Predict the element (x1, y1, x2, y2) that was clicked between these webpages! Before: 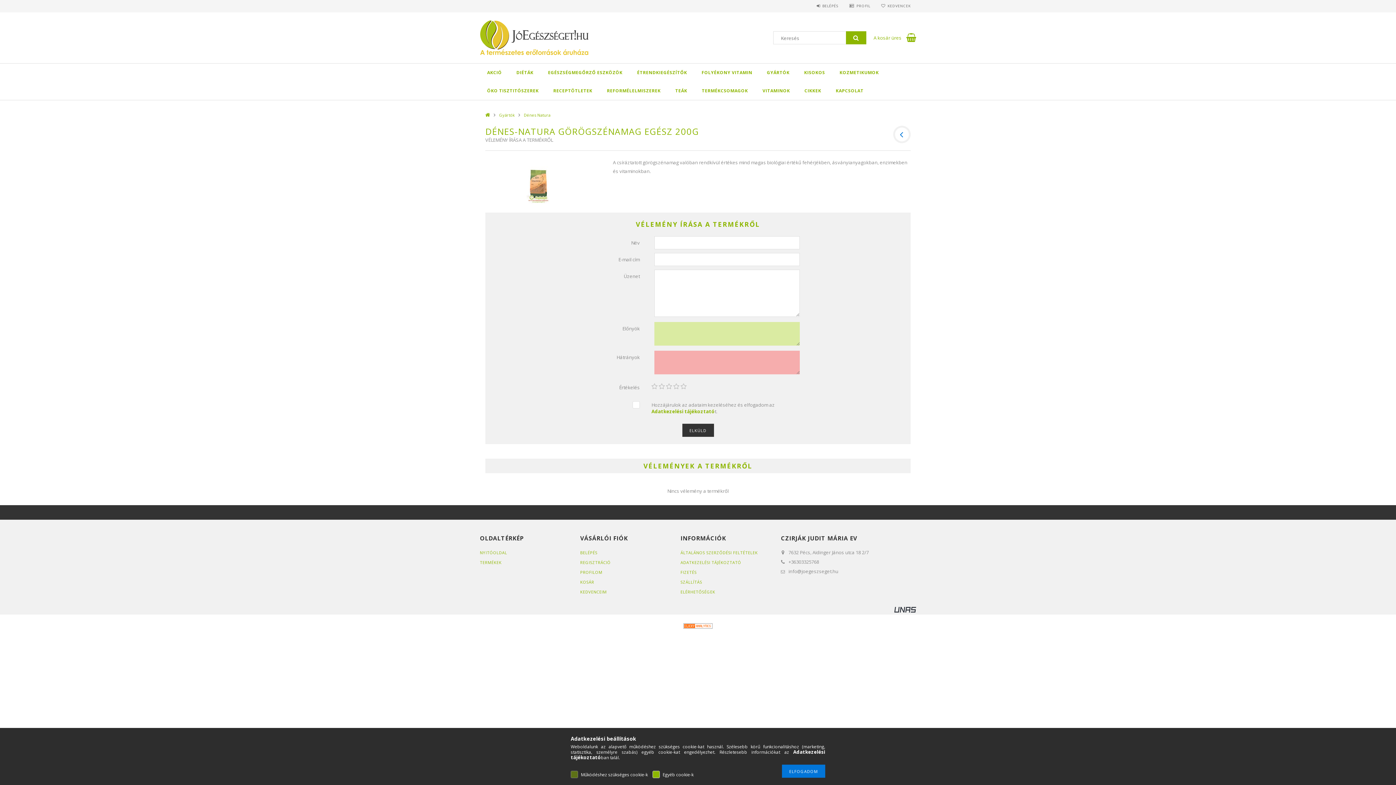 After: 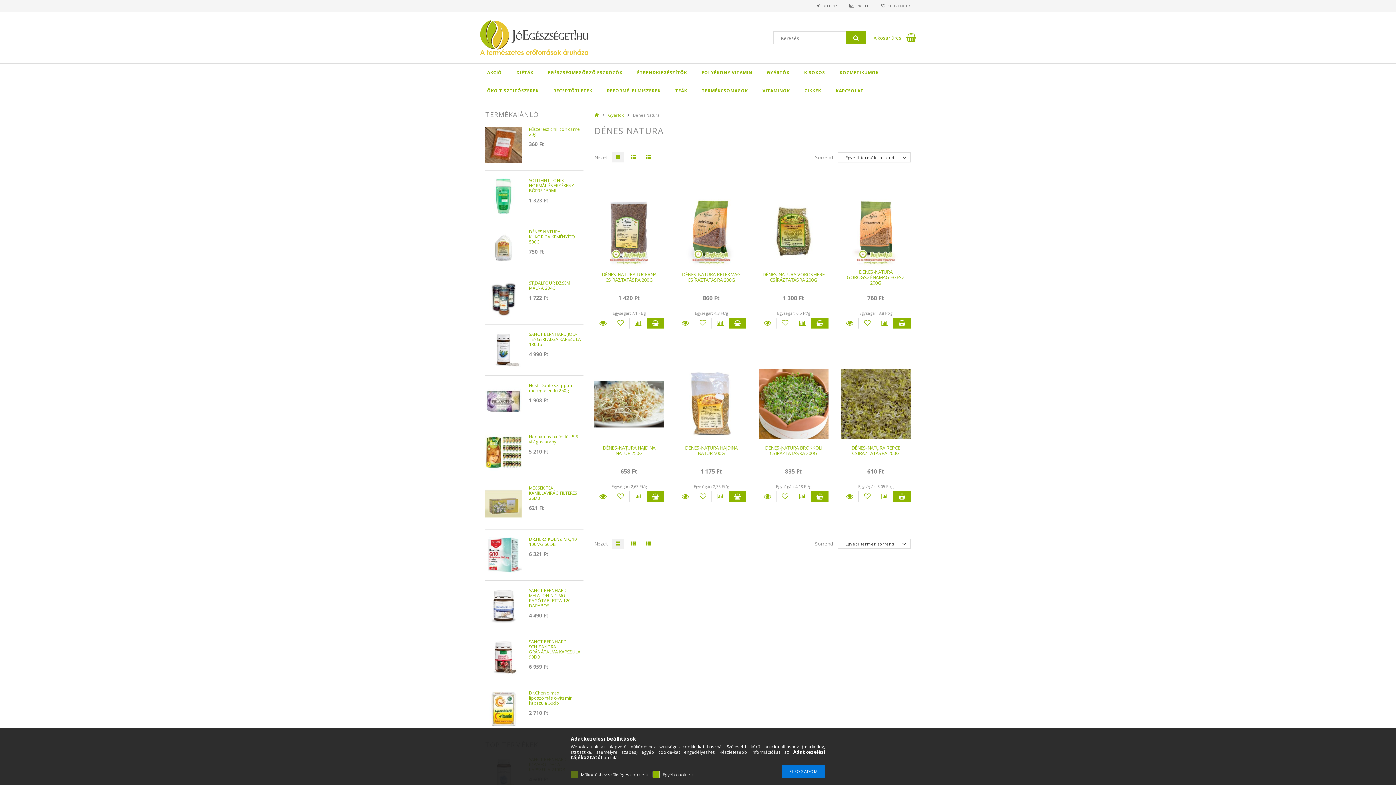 Action: bbox: (524, 112, 554, 117) label: Dénes Natura